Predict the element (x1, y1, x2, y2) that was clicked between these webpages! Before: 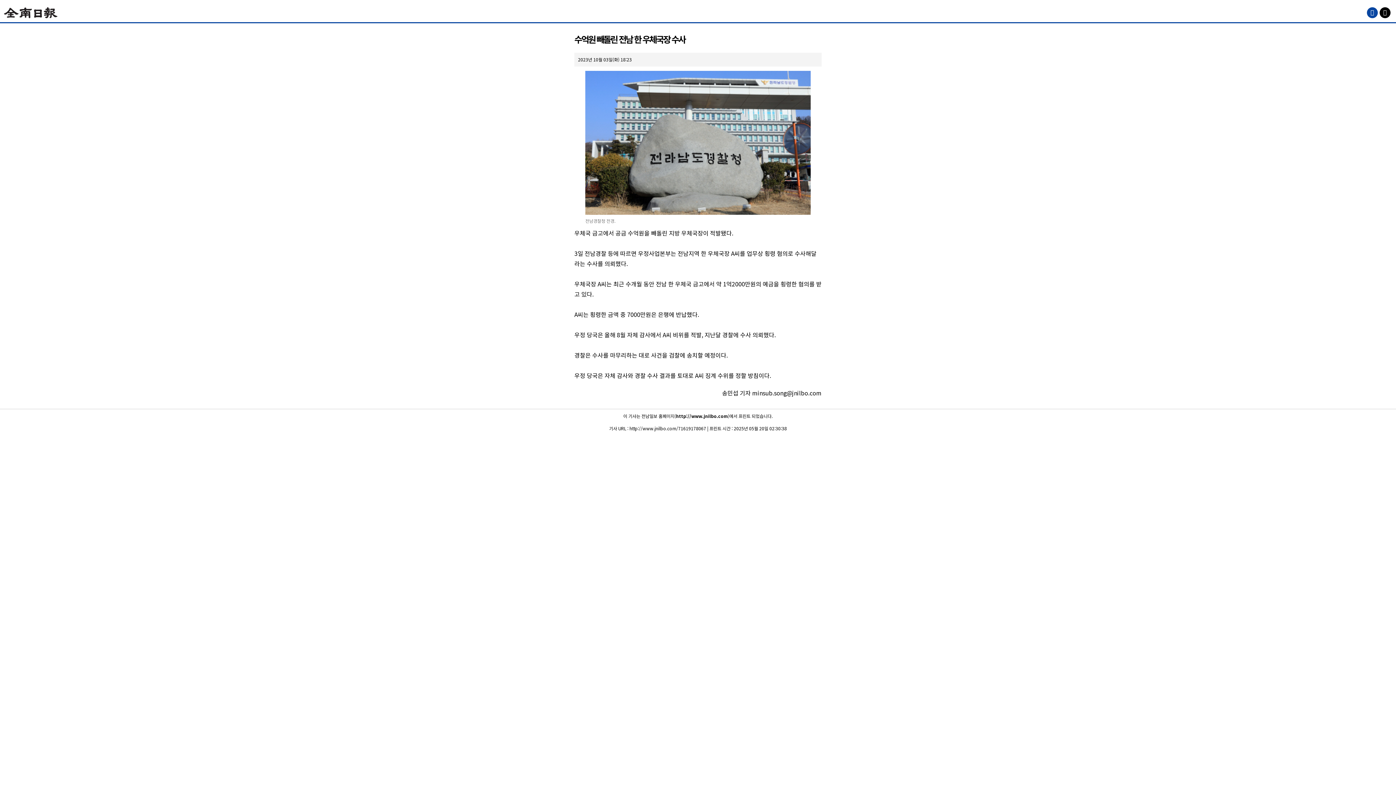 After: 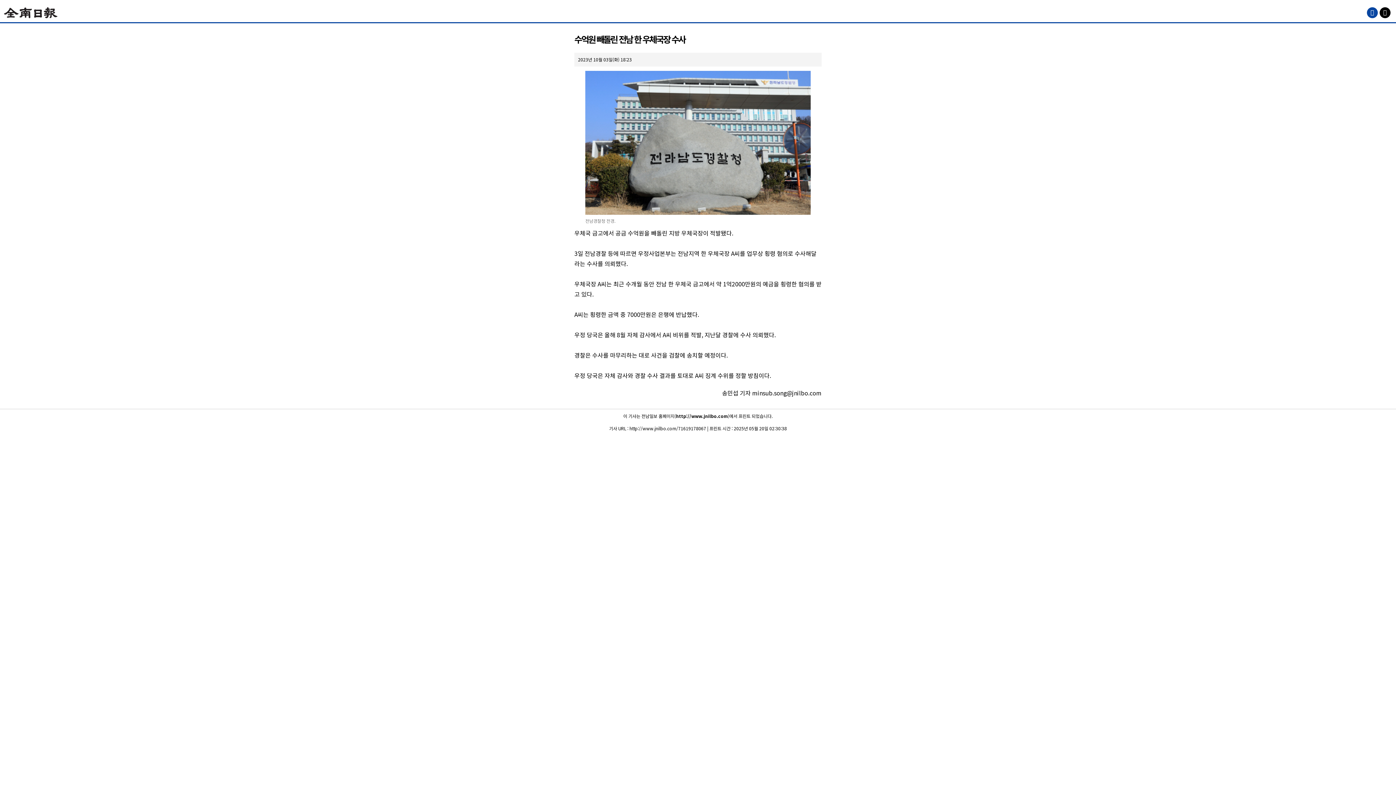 Action: bbox: (1367, 7, 1378, 18)